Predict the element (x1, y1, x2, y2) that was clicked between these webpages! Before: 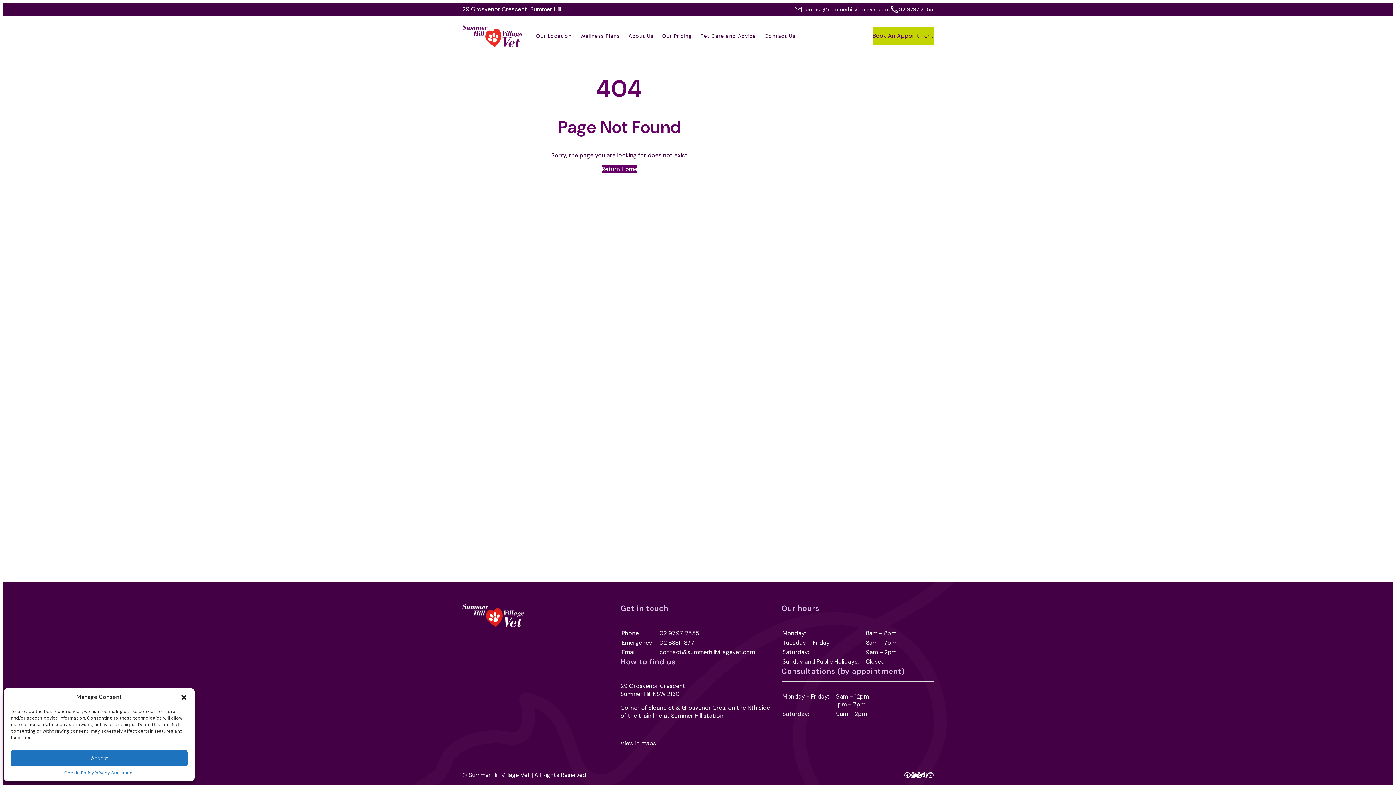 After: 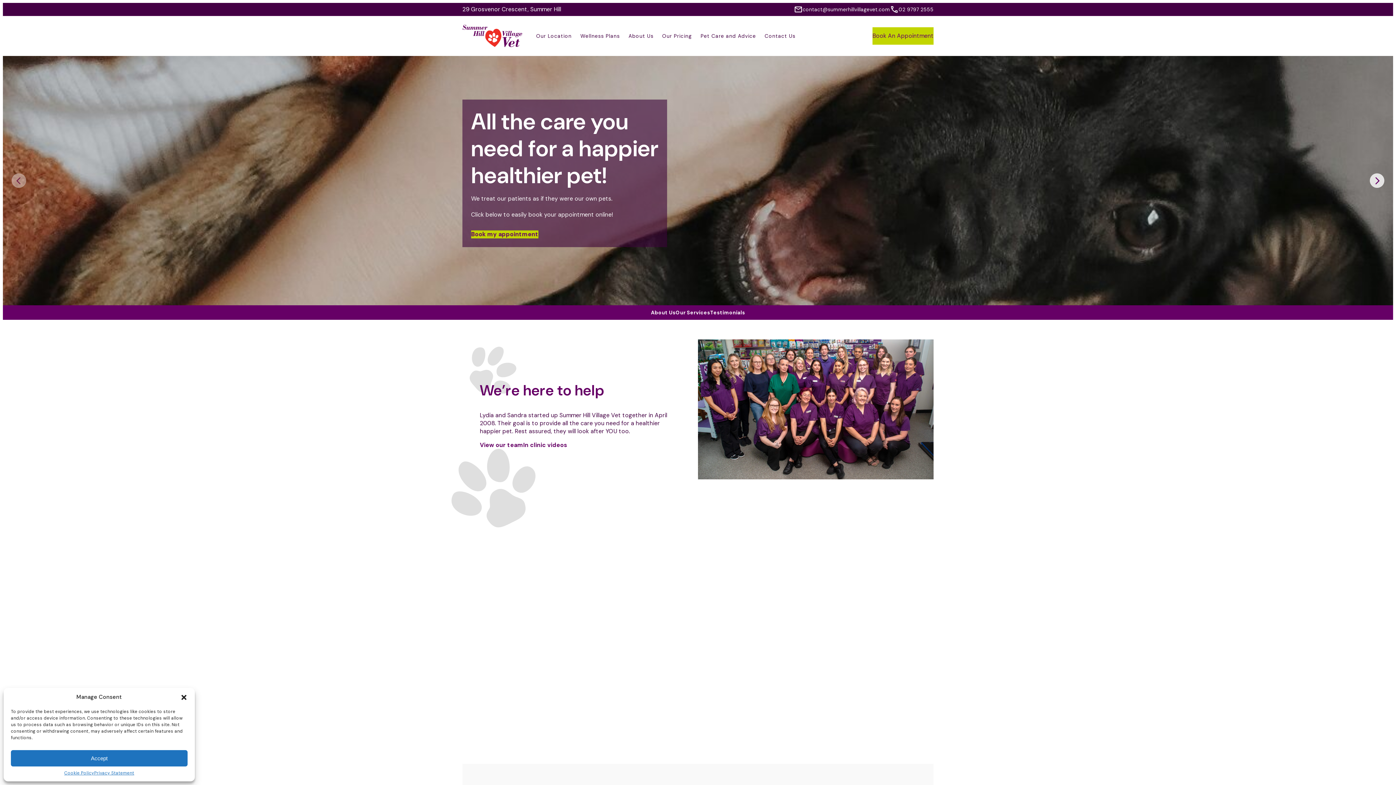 Action: bbox: (462, 604, 524, 627)